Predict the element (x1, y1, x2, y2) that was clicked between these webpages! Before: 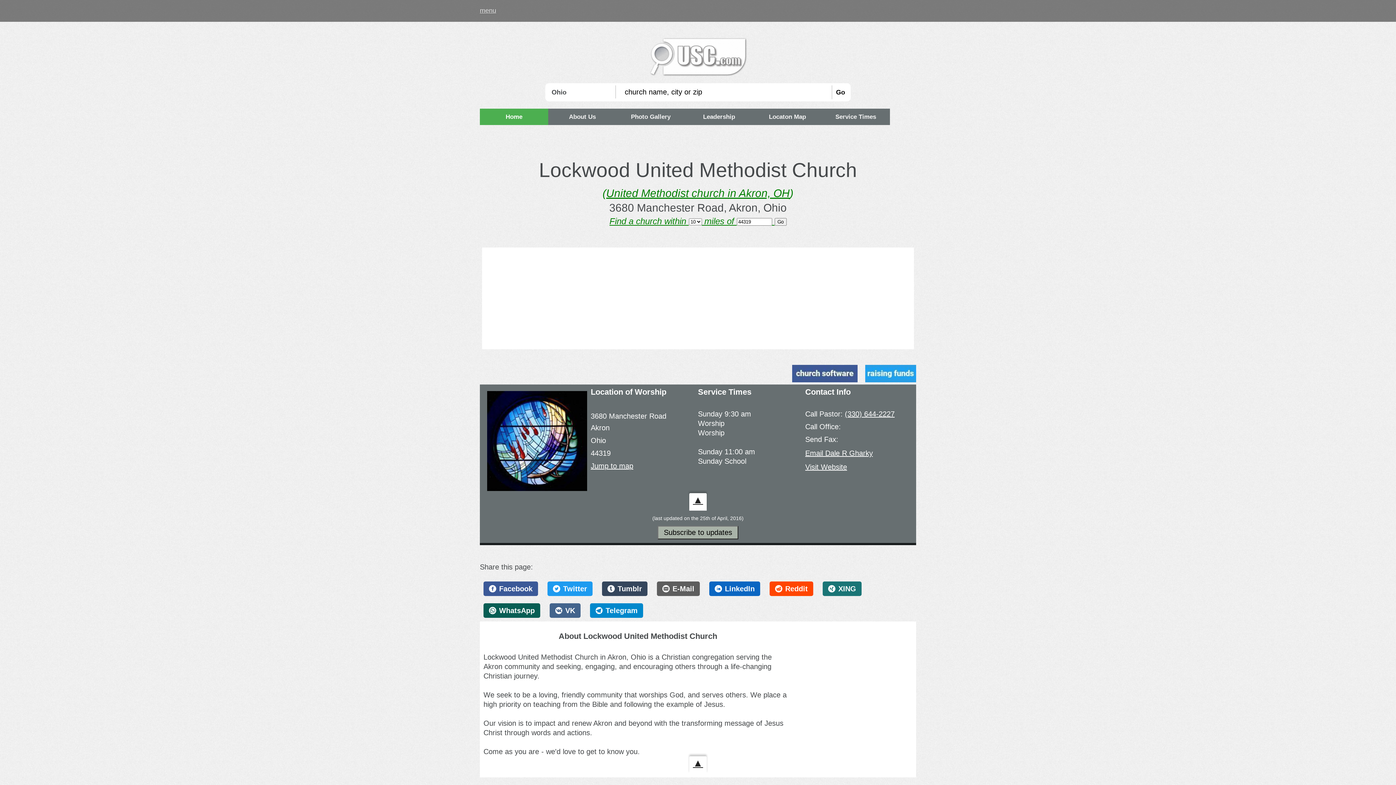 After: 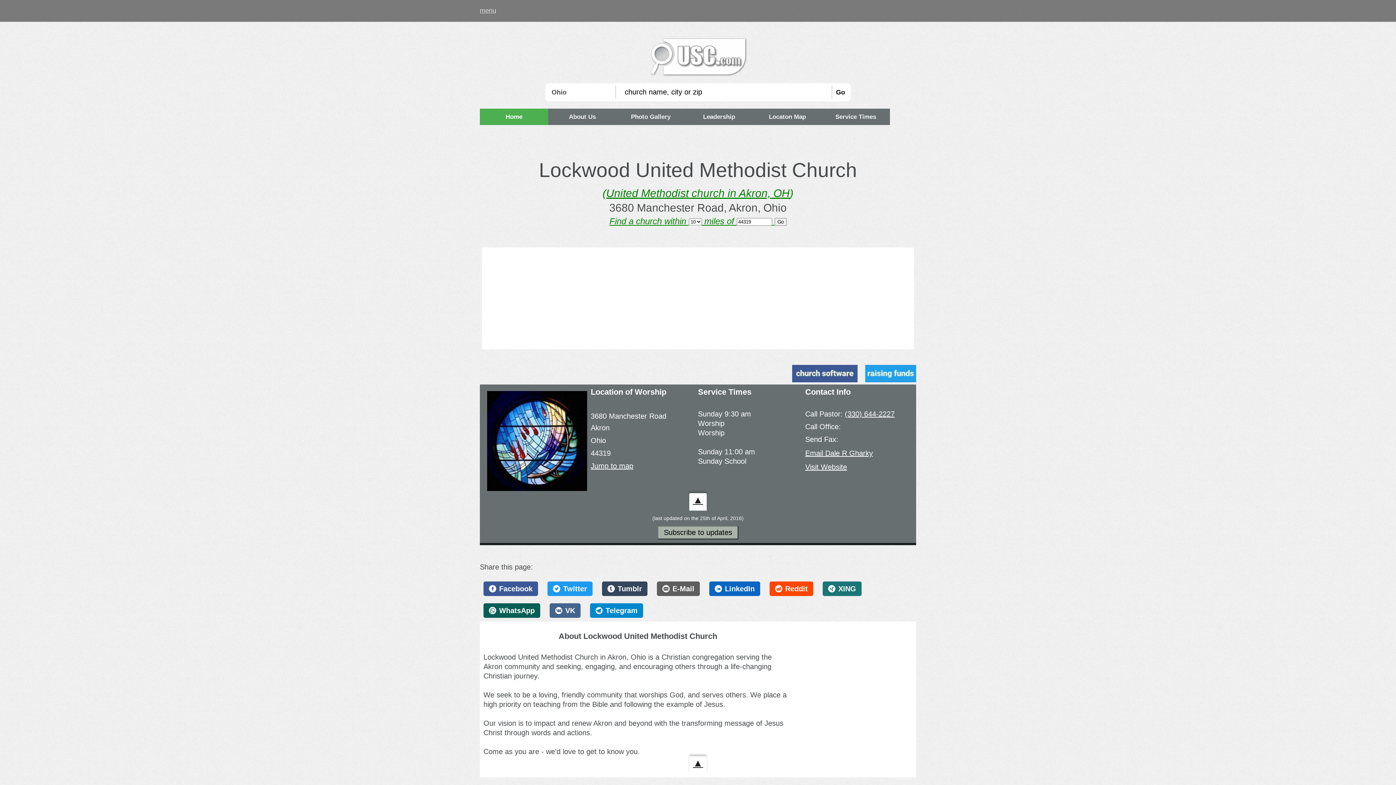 Action: bbox: (709, 581, 760, 596) label: LinkedIn